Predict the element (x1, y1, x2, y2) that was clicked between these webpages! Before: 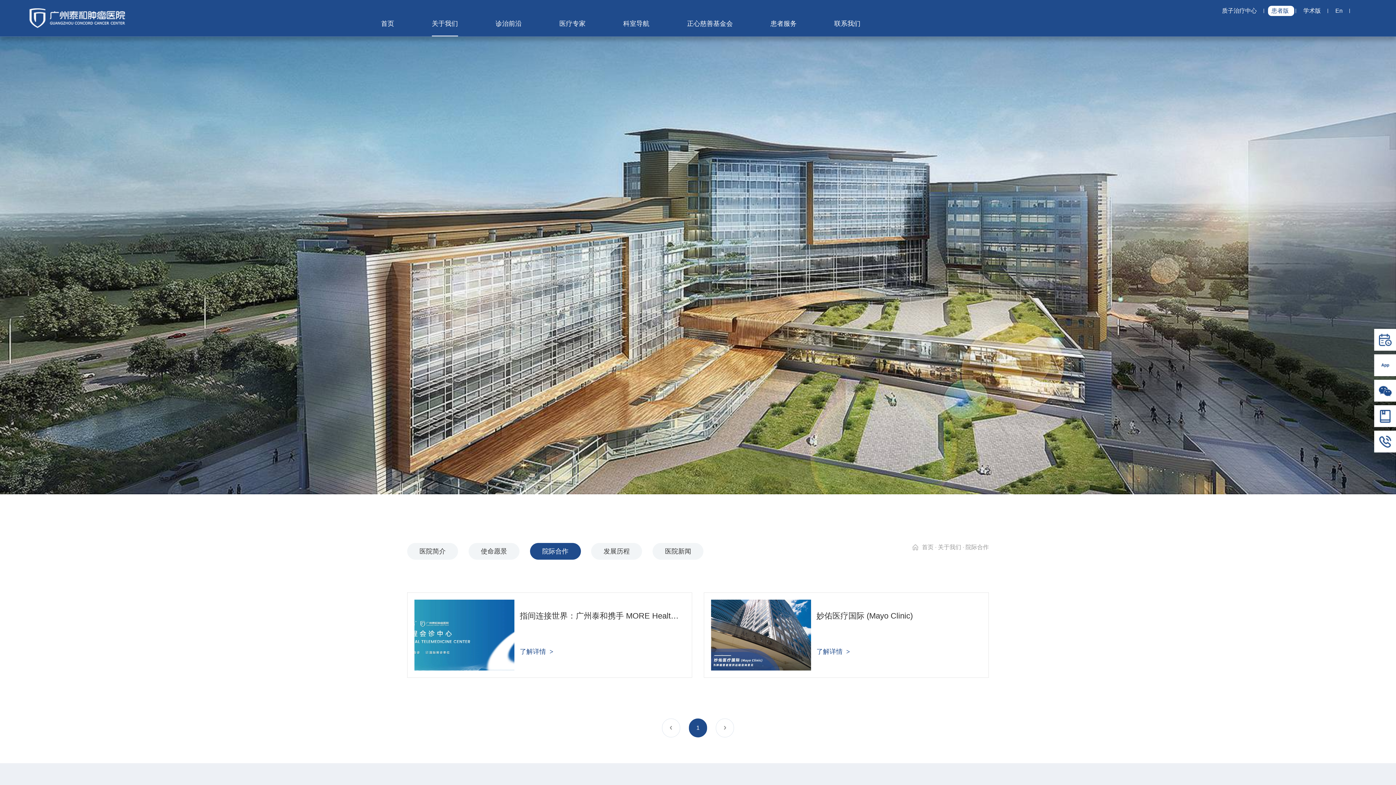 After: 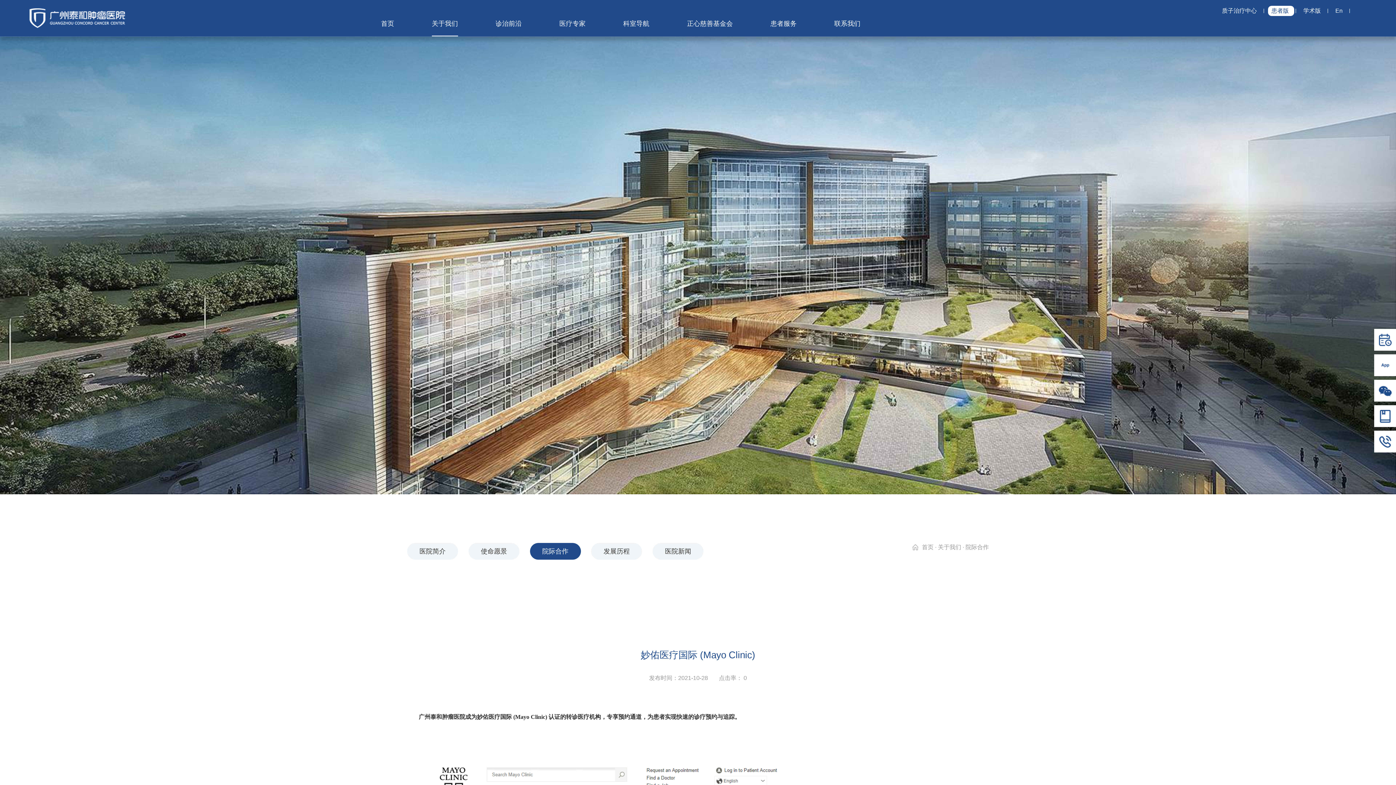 Action: bbox: (711, 599, 811, 670)